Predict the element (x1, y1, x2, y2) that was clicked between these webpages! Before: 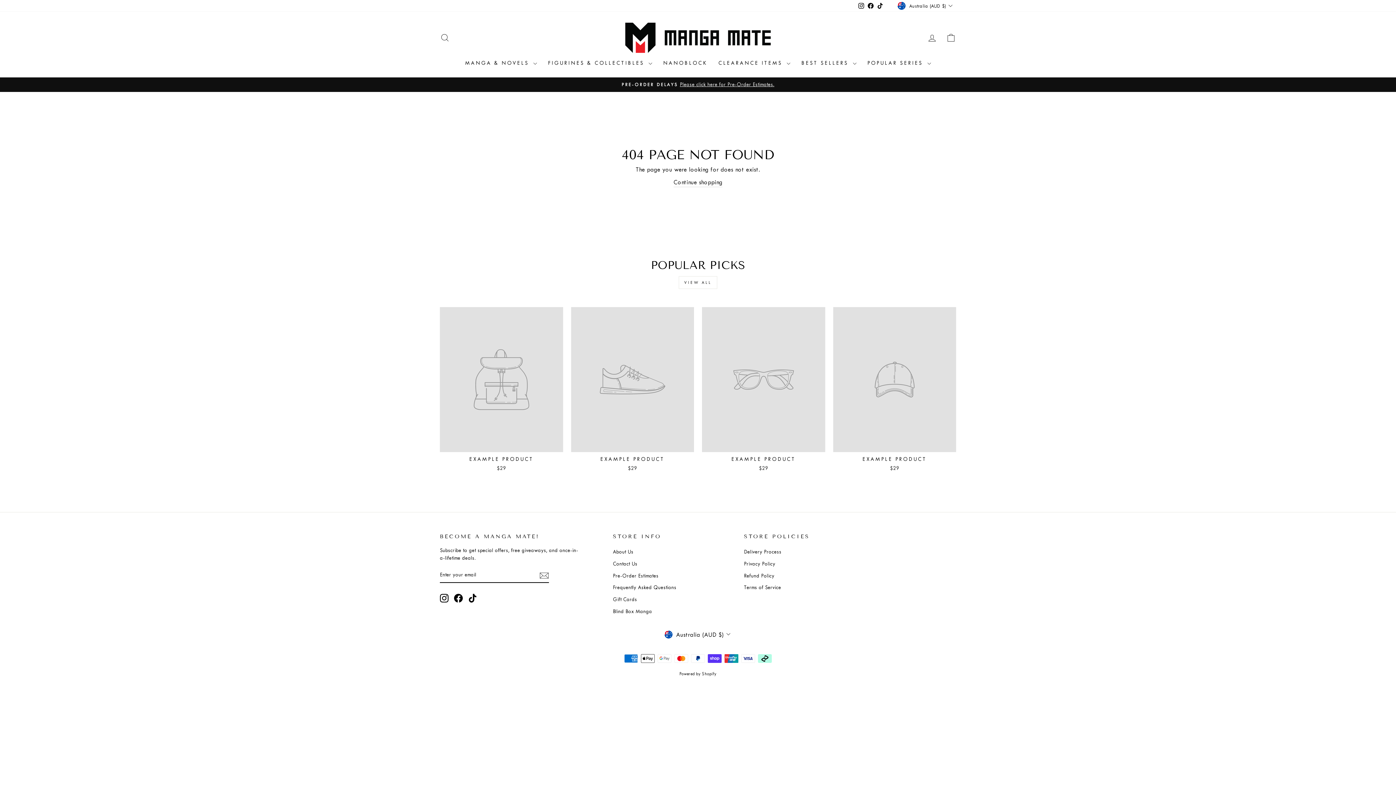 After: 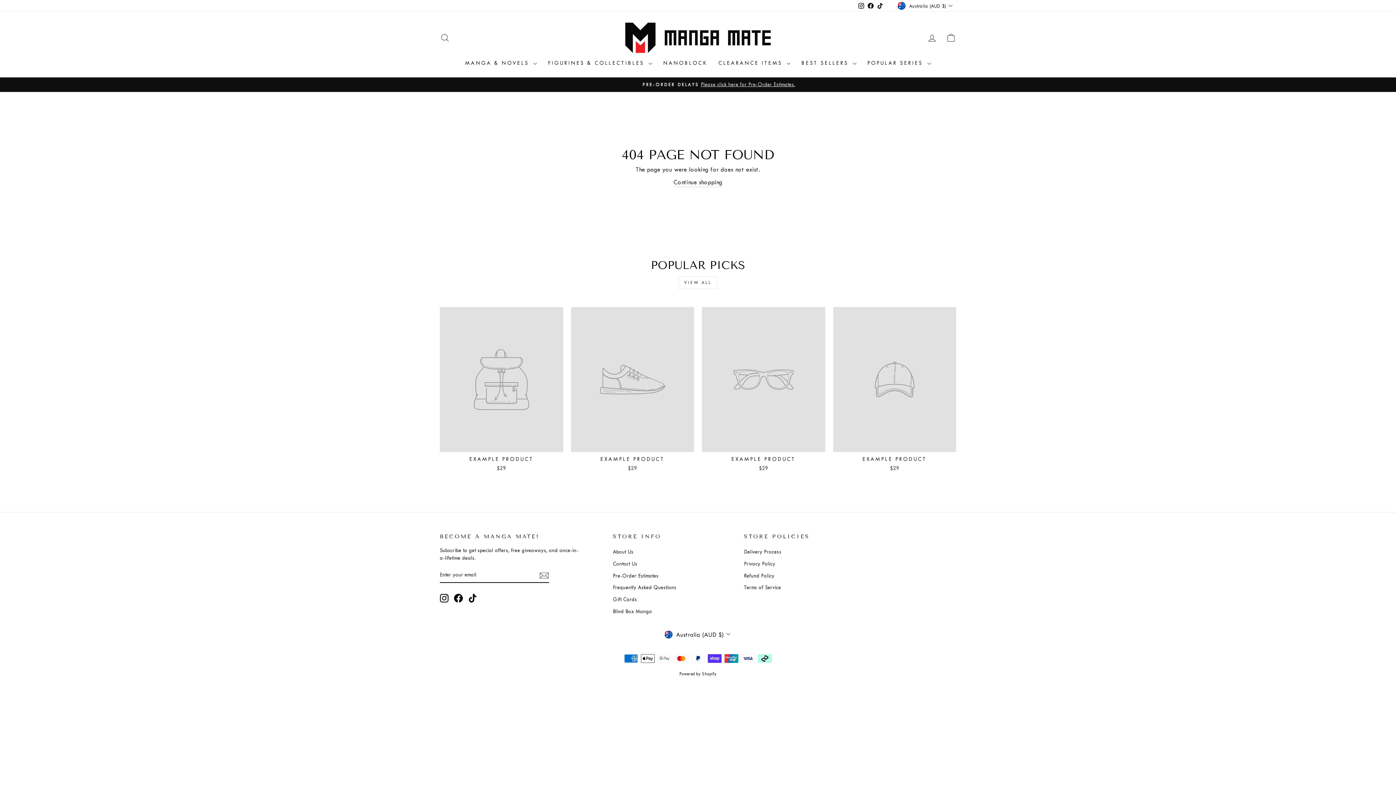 Action: label: Instagram bbox: (440, 594, 448, 602)